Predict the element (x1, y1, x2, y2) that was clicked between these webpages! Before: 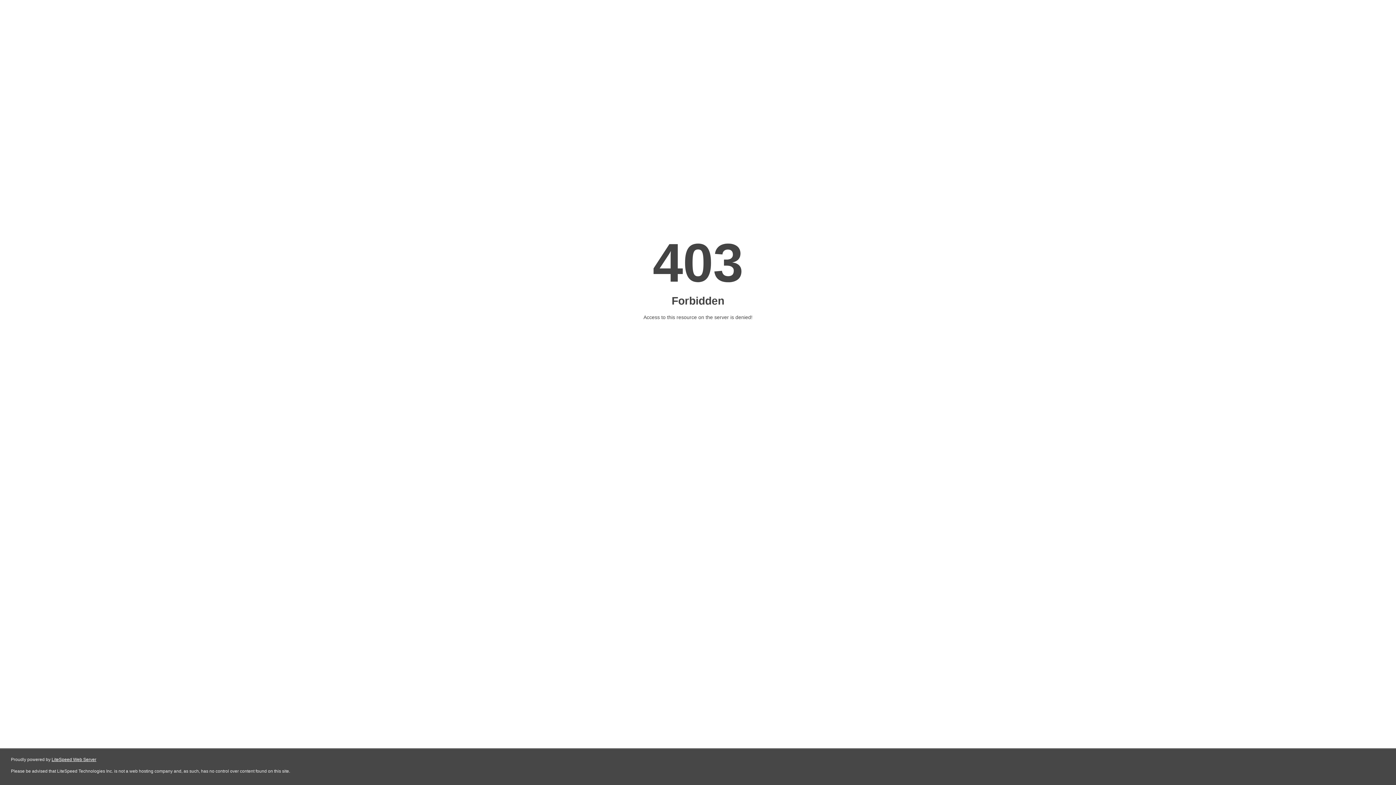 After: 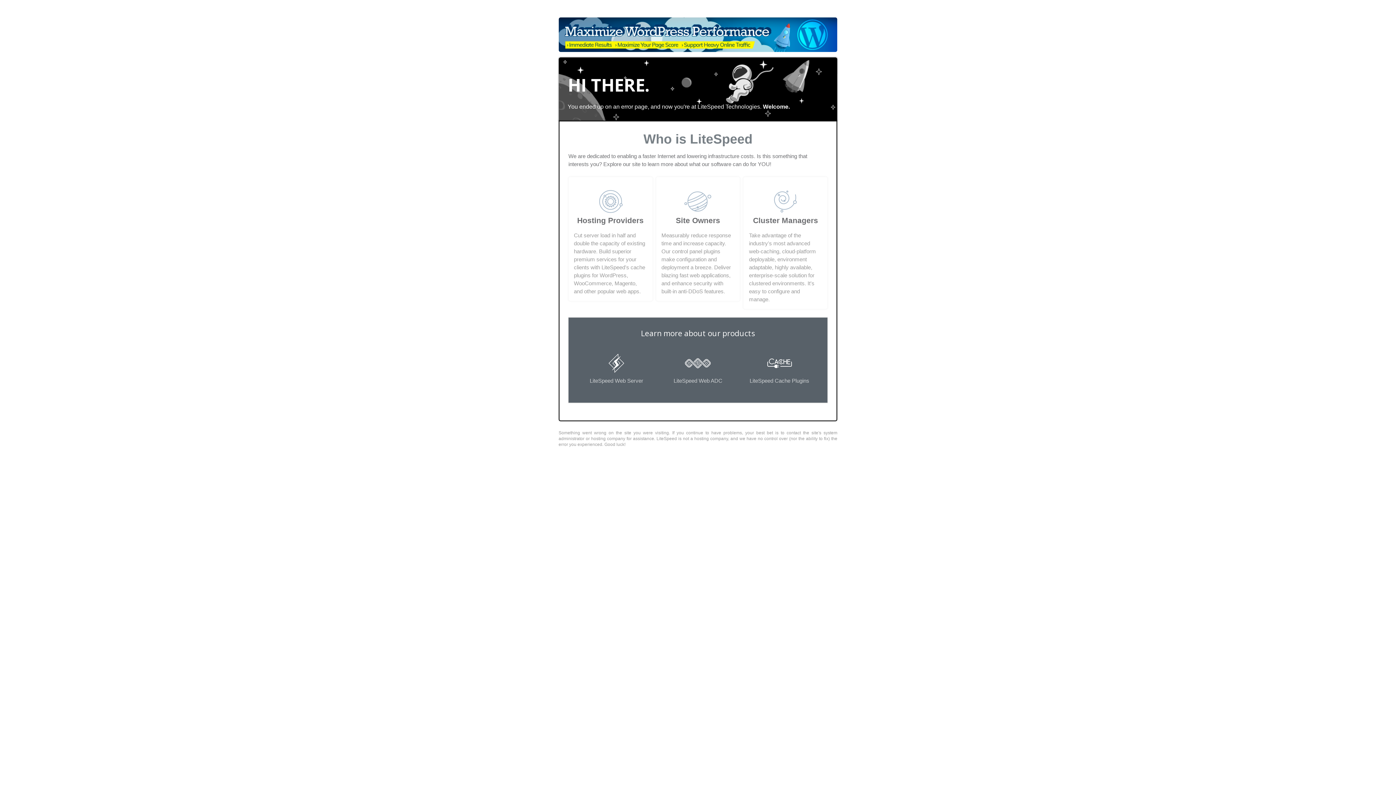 Action: bbox: (51, 757, 96, 762) label: LiteSpeed Web Server